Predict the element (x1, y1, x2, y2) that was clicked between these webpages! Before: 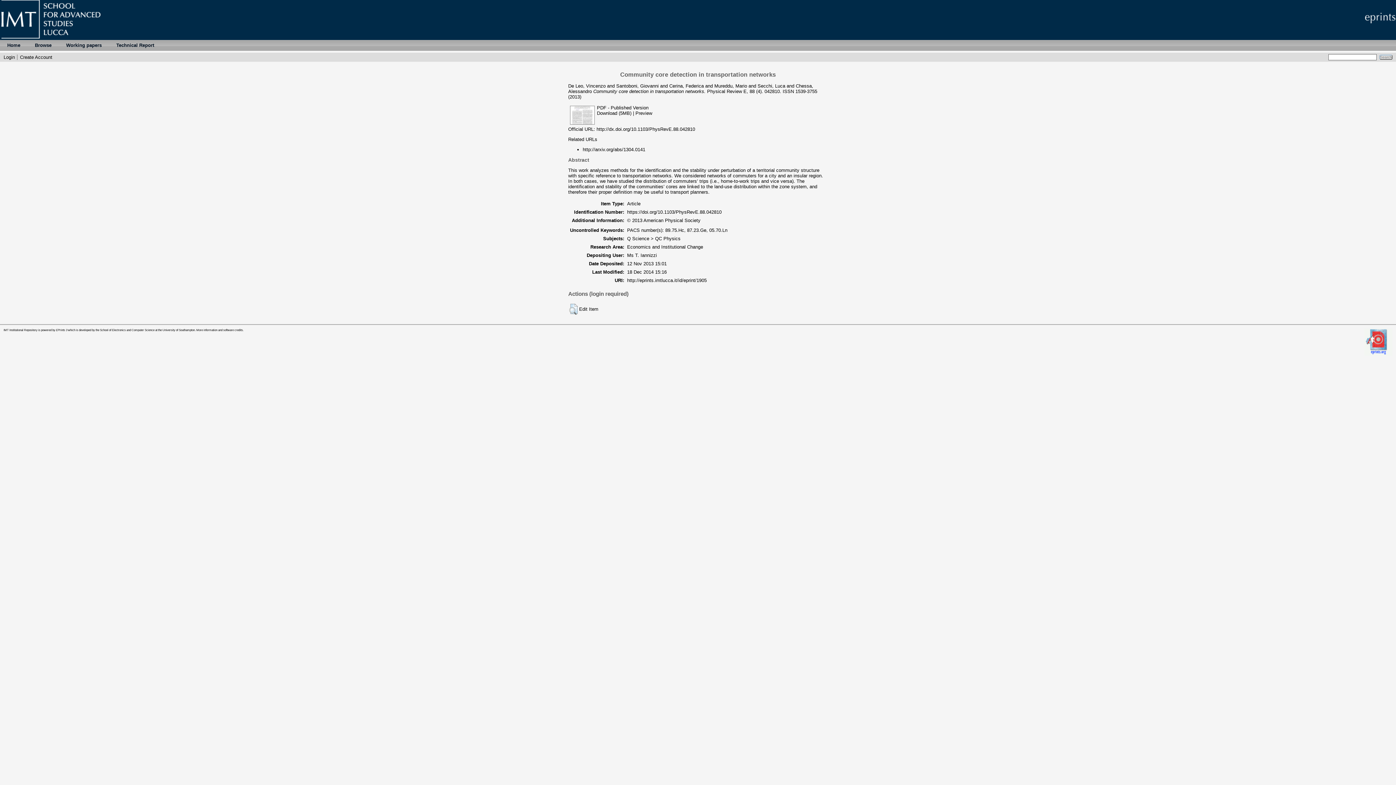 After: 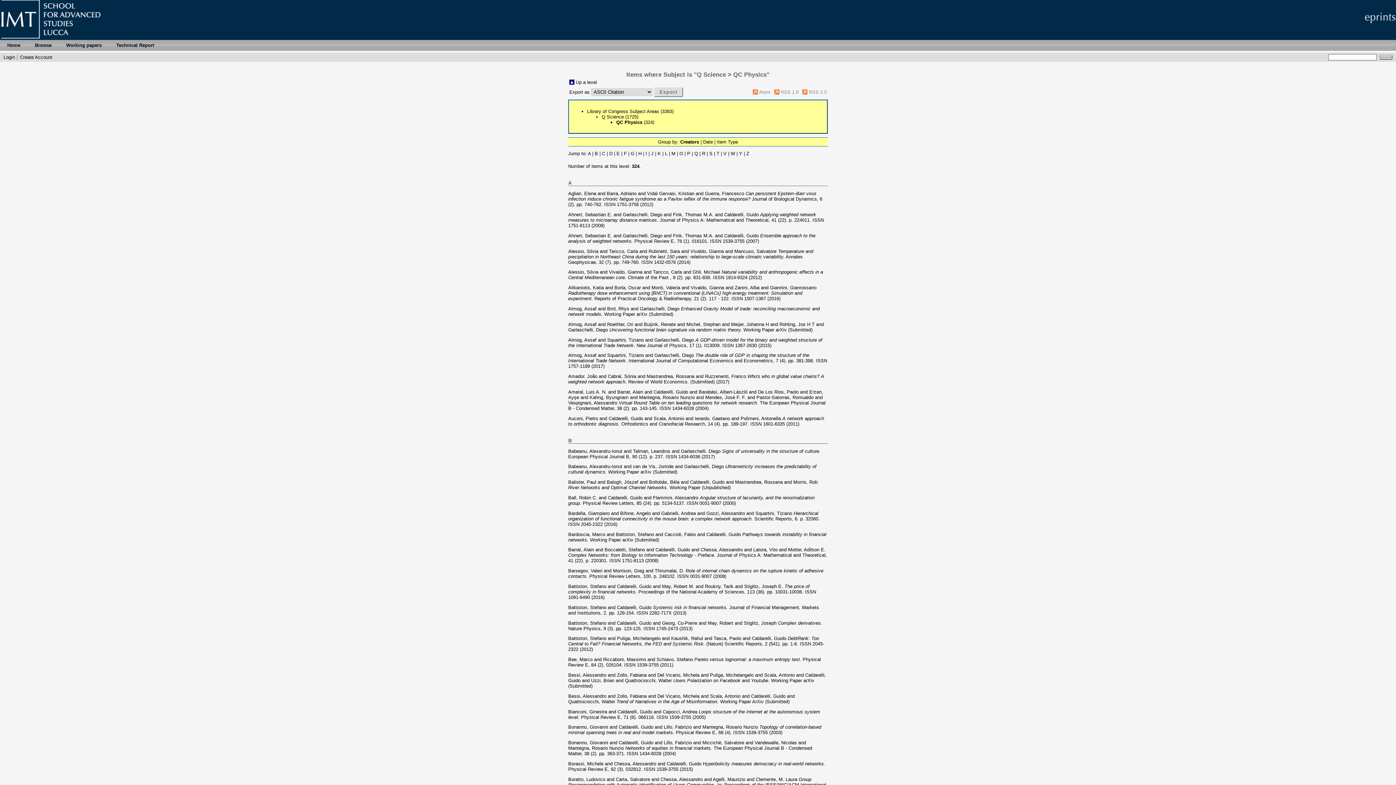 Action: label: Q Science > QC Physics bbox: (627, 236, 680, 241)